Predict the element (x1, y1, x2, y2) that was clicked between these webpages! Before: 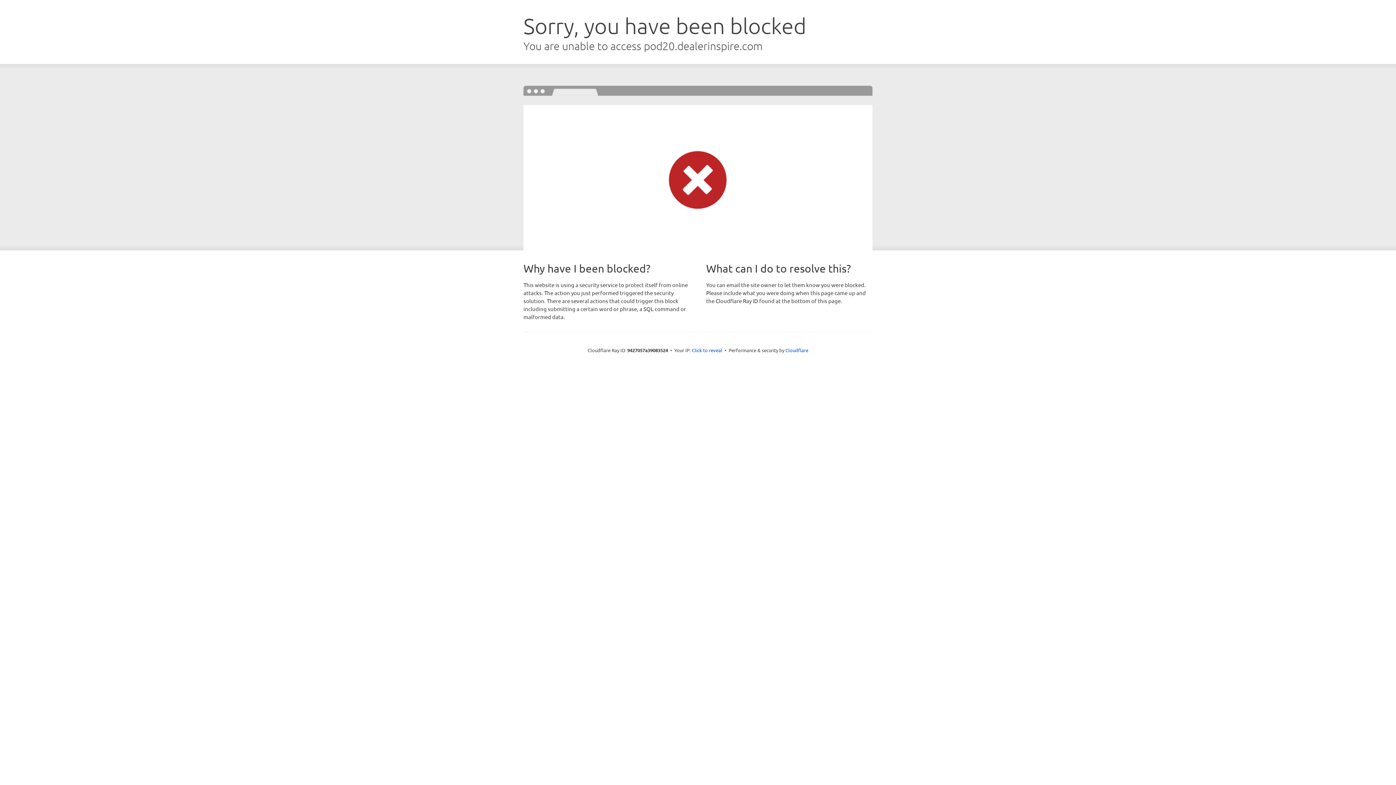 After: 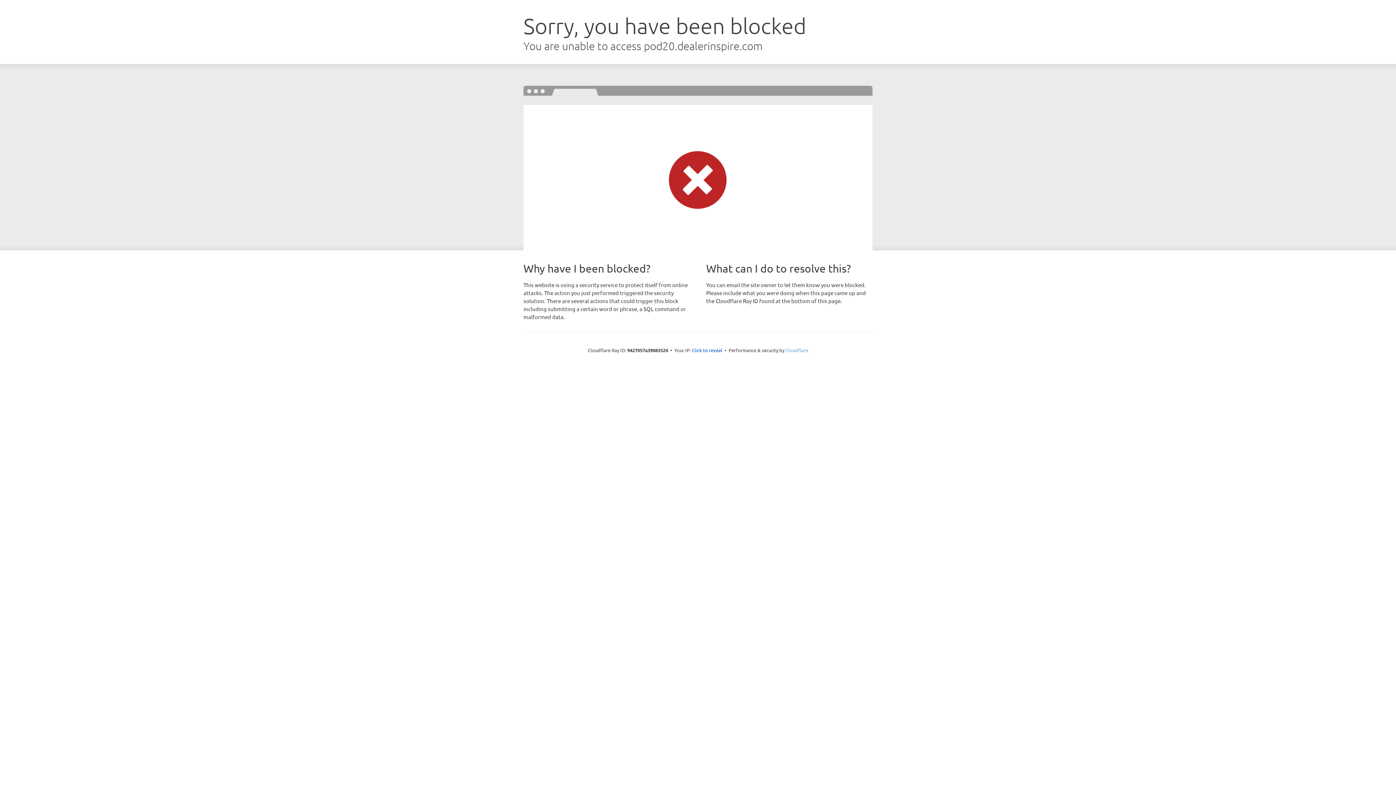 Action: bbox: (785, 347, 808, 353) label: Cloudflare